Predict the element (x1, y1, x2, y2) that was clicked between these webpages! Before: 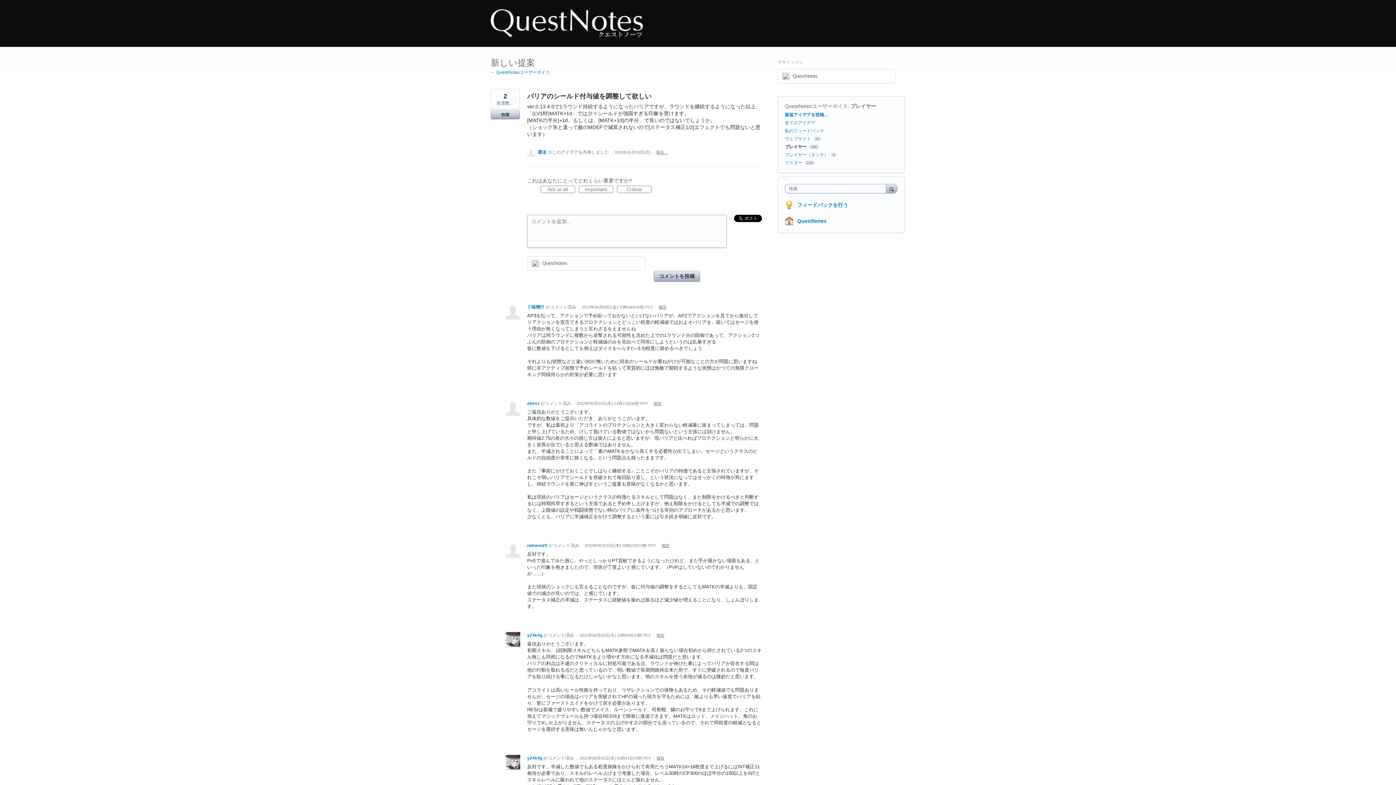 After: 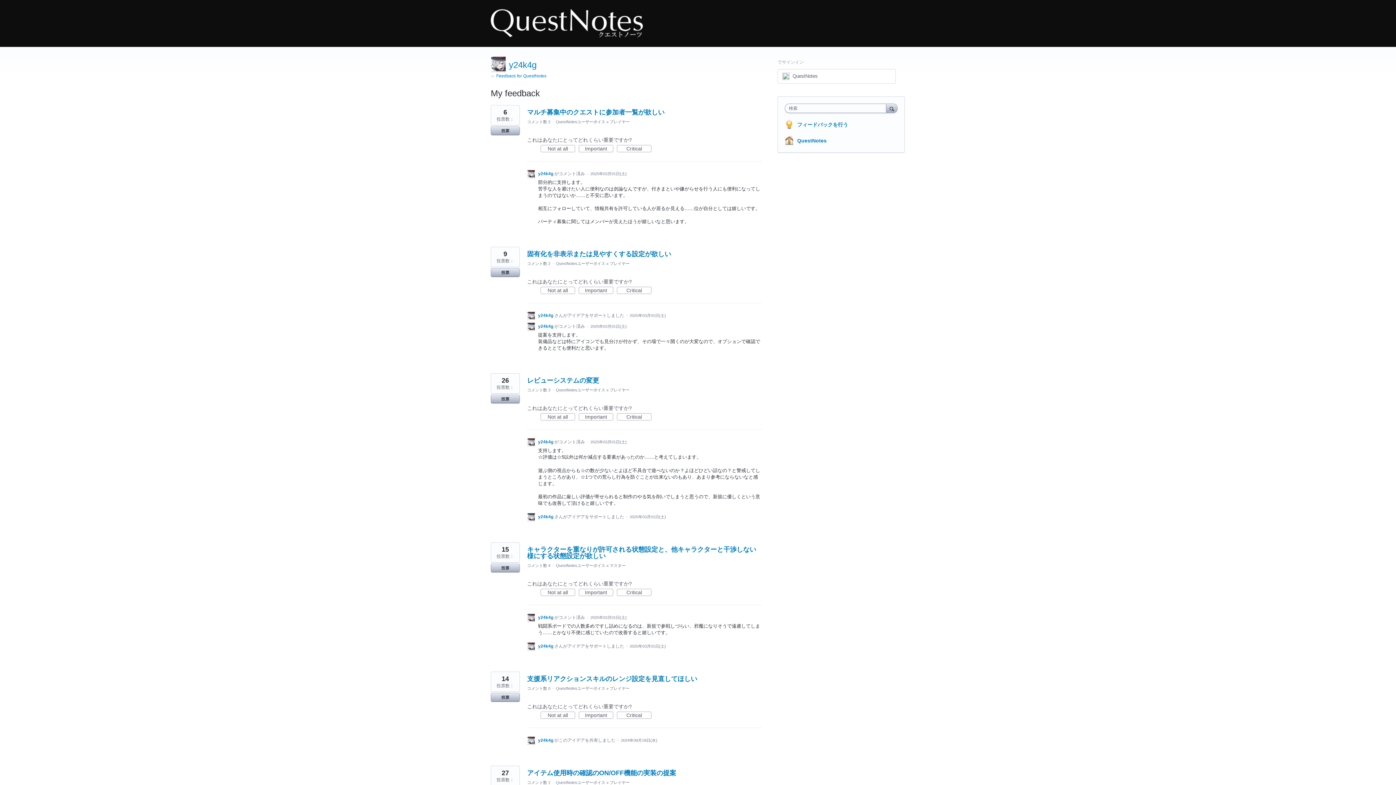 Action: label: y24k4g  bbox: (527, 755, 543, 760)